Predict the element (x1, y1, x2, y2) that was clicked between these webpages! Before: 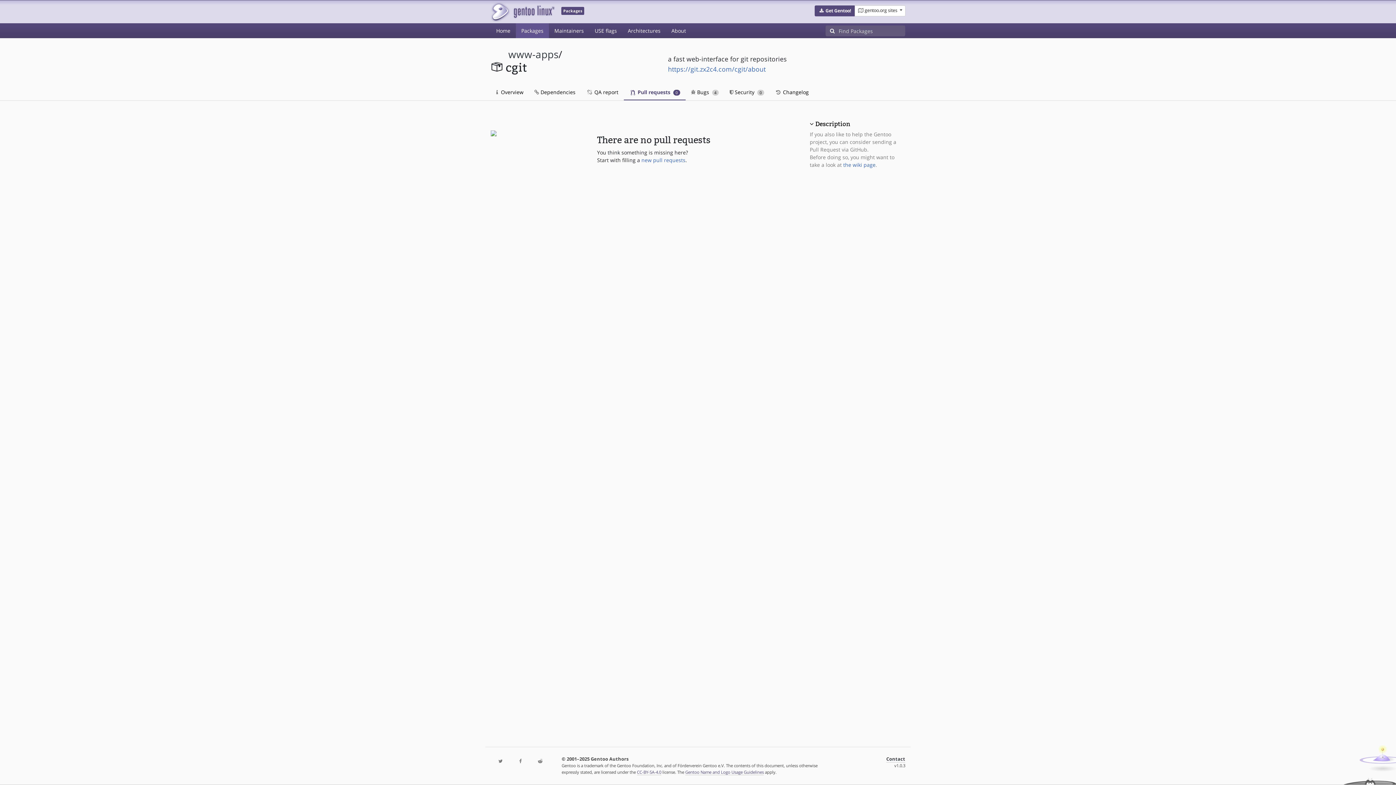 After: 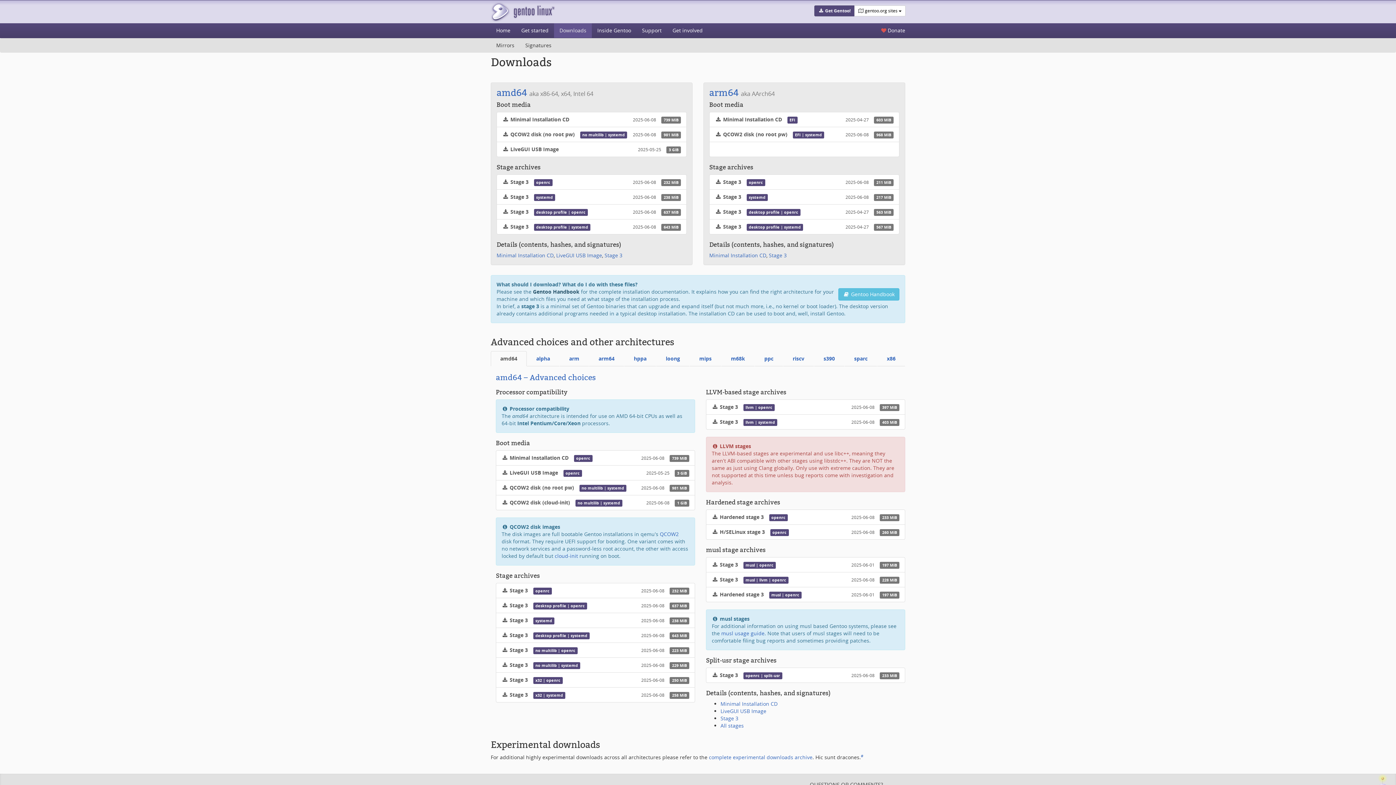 Action: label:  Get Gentoo! bbox: (814, 5, 855, 16)